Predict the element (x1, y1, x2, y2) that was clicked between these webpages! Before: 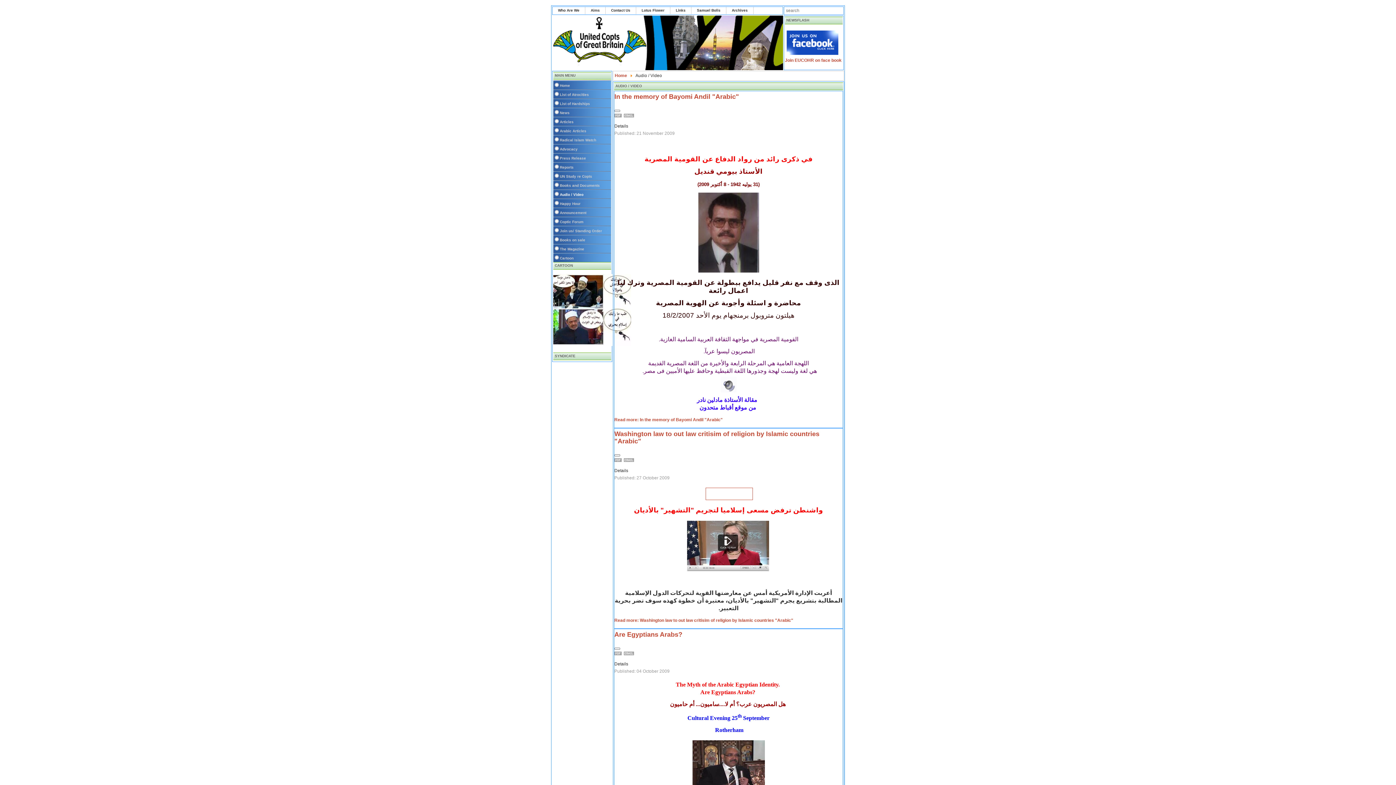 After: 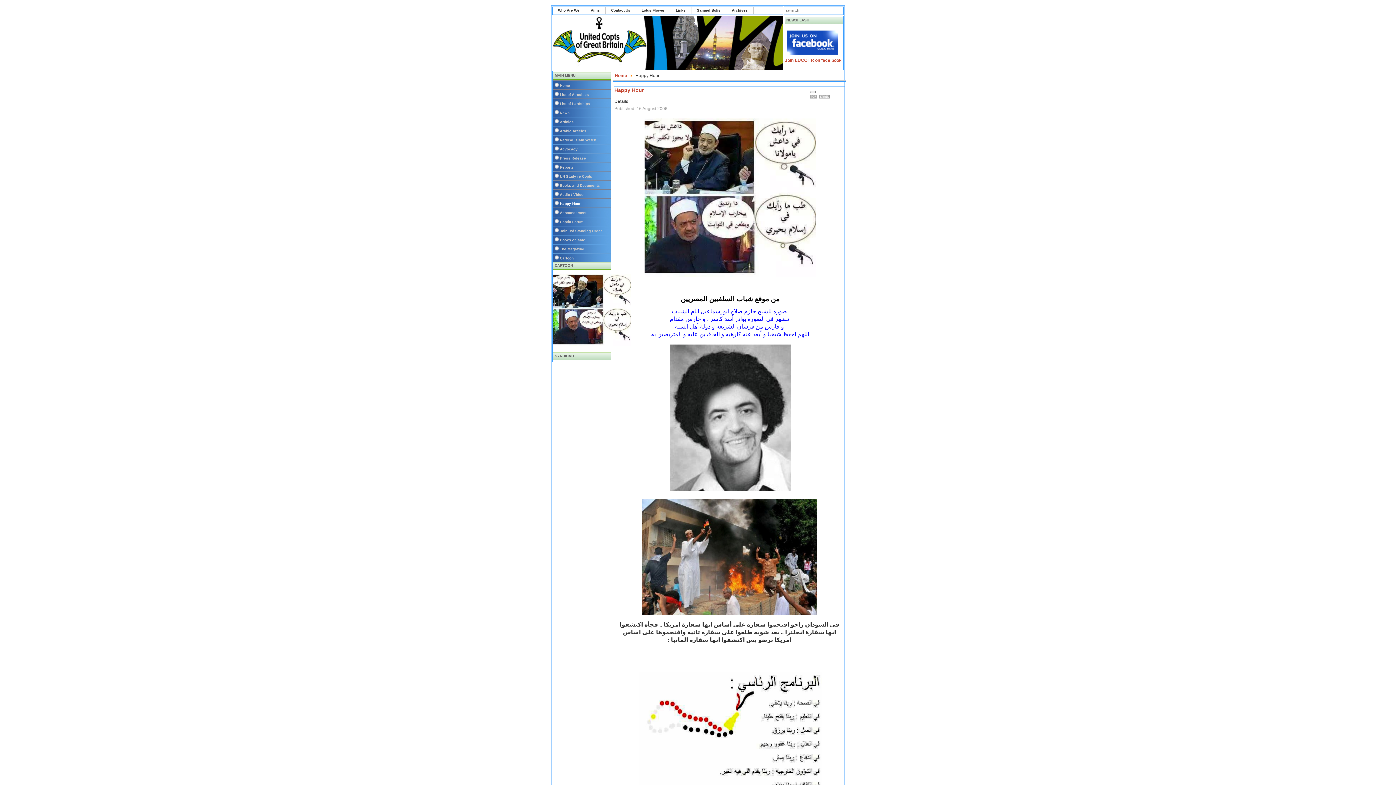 Action: bbox: (553, 198, 617, 207) label: Happy Hour